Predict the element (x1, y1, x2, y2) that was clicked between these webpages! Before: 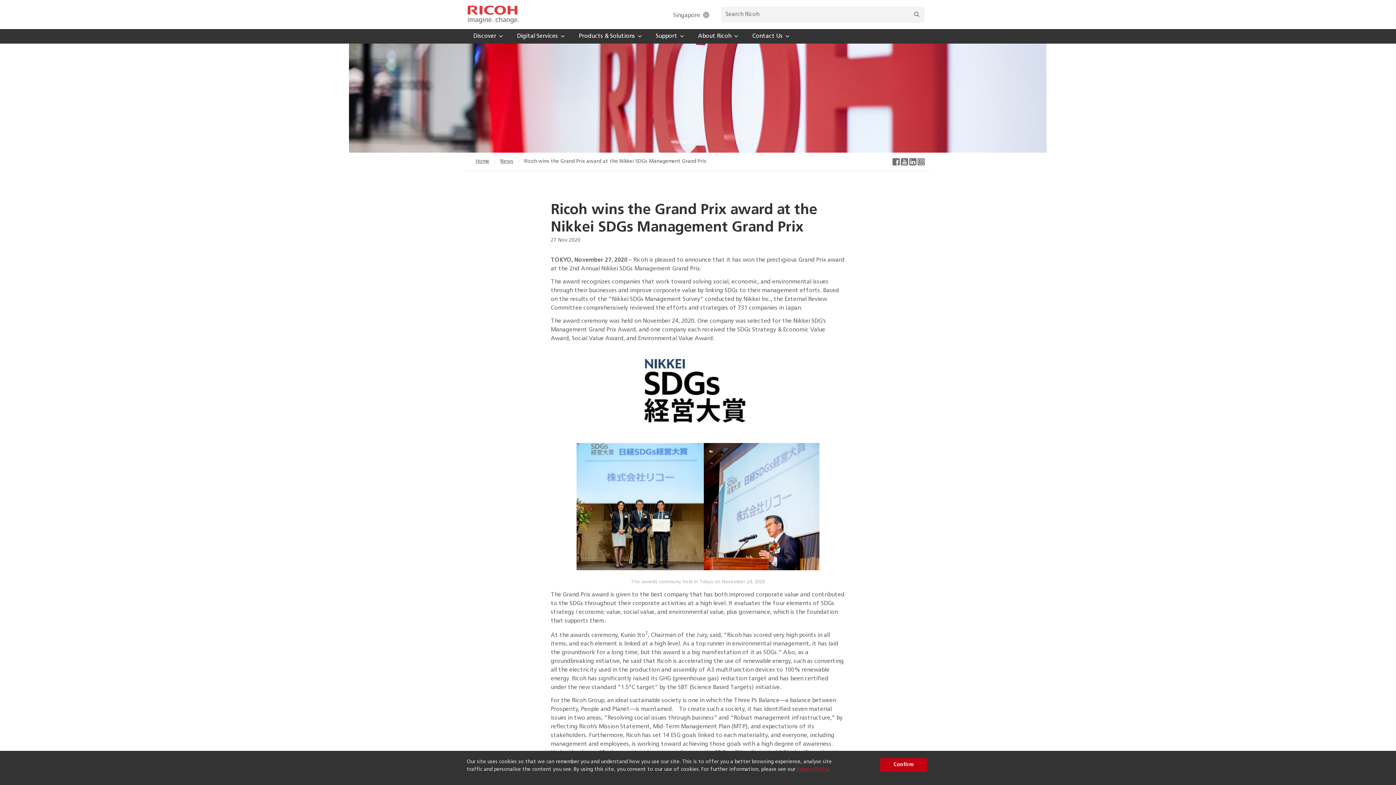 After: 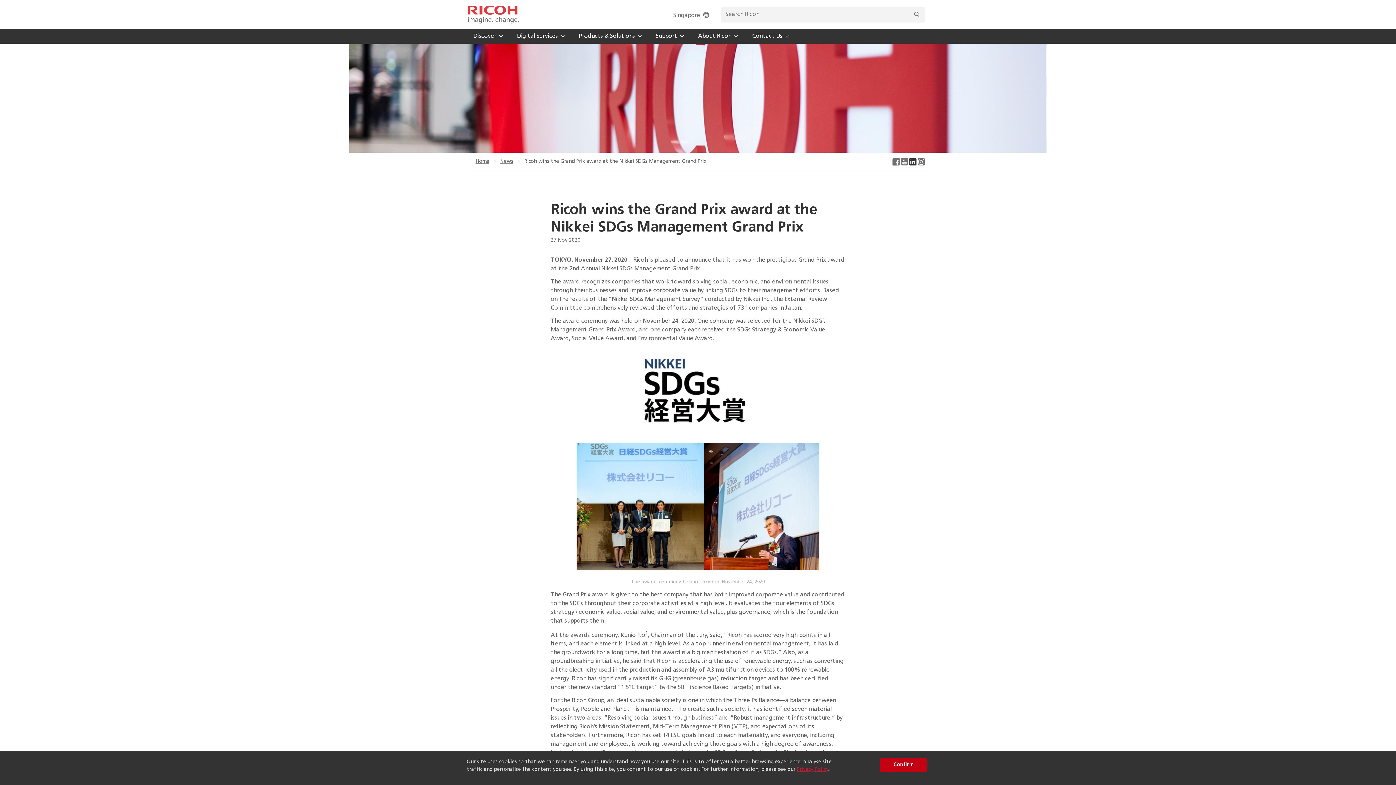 Action: bbox: (909, 158, 916, 165)